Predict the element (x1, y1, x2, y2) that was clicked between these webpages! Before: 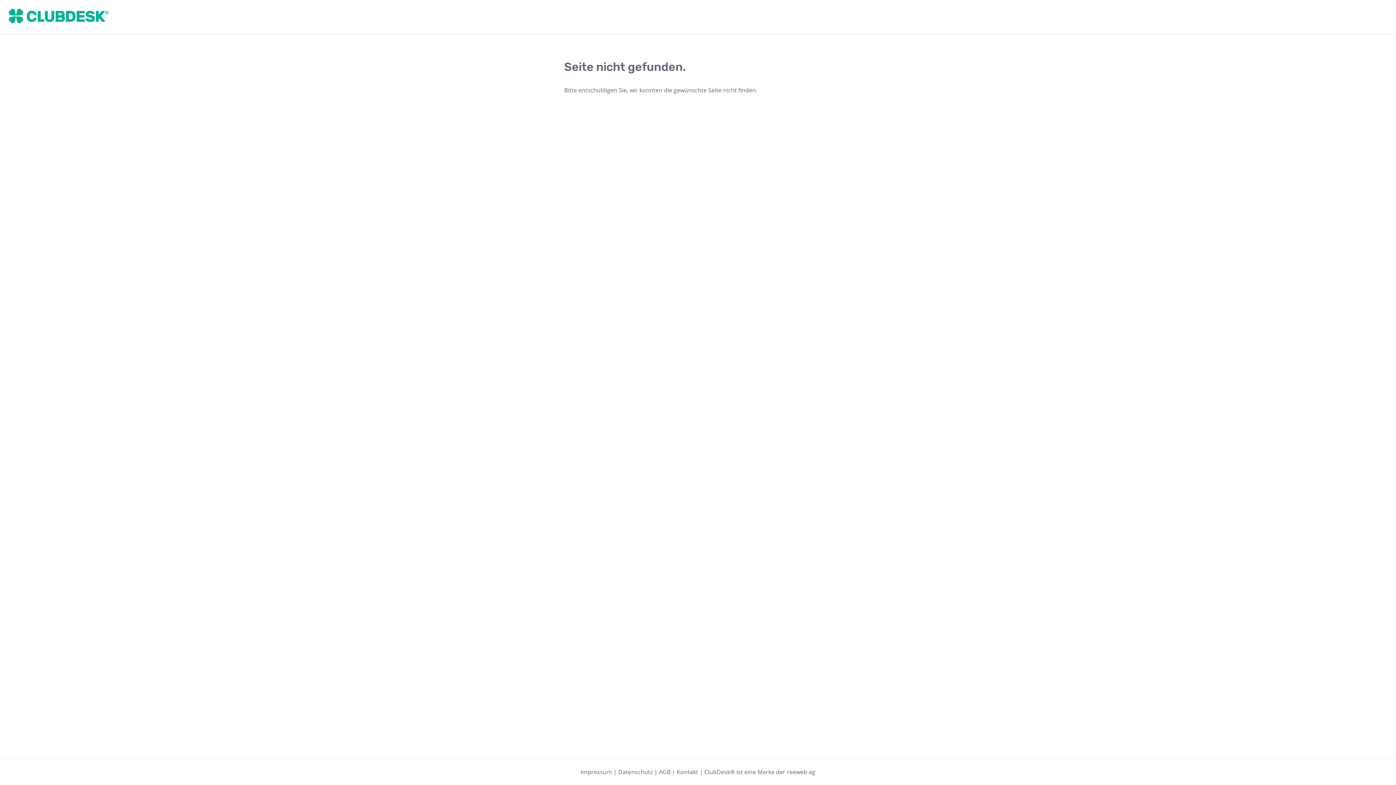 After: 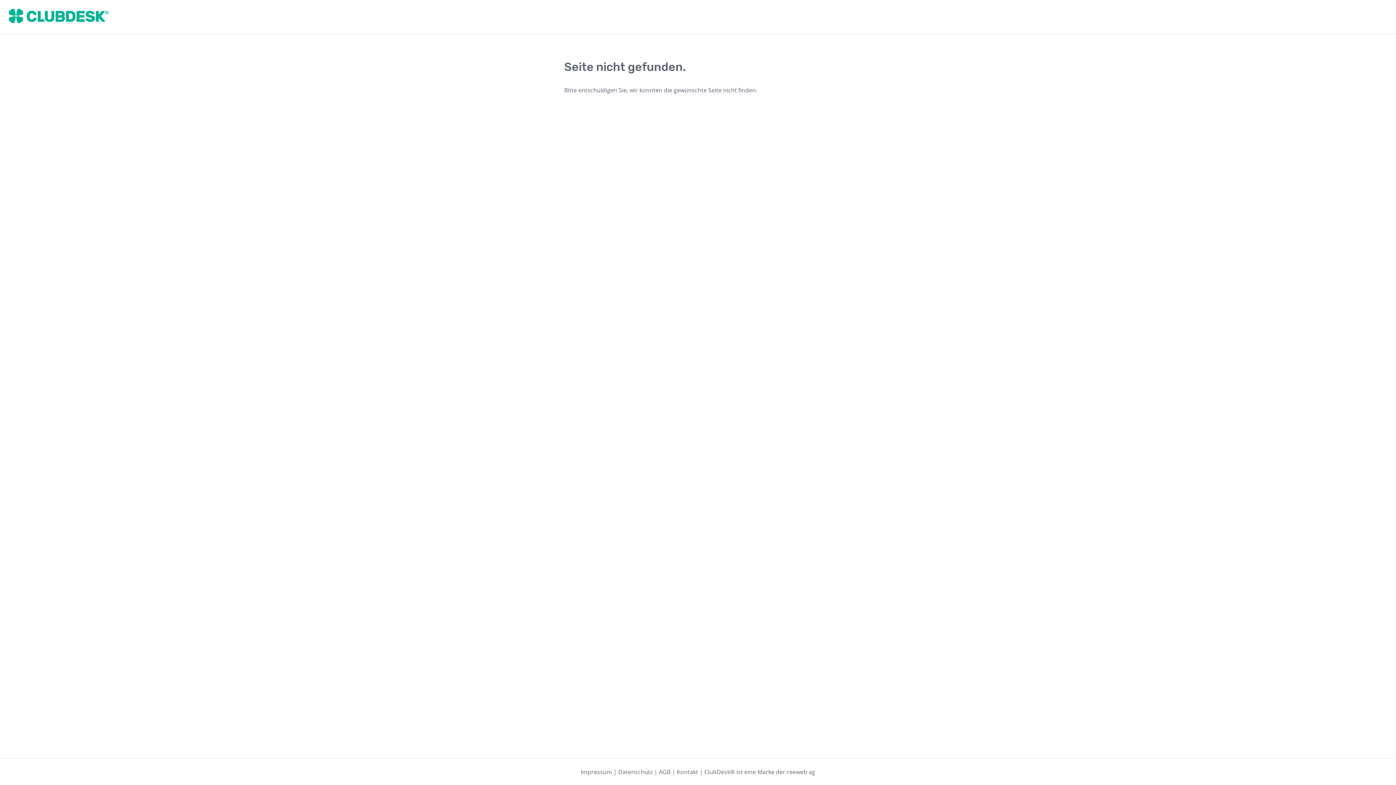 Action: bbox: (8, 8, 108, 25)